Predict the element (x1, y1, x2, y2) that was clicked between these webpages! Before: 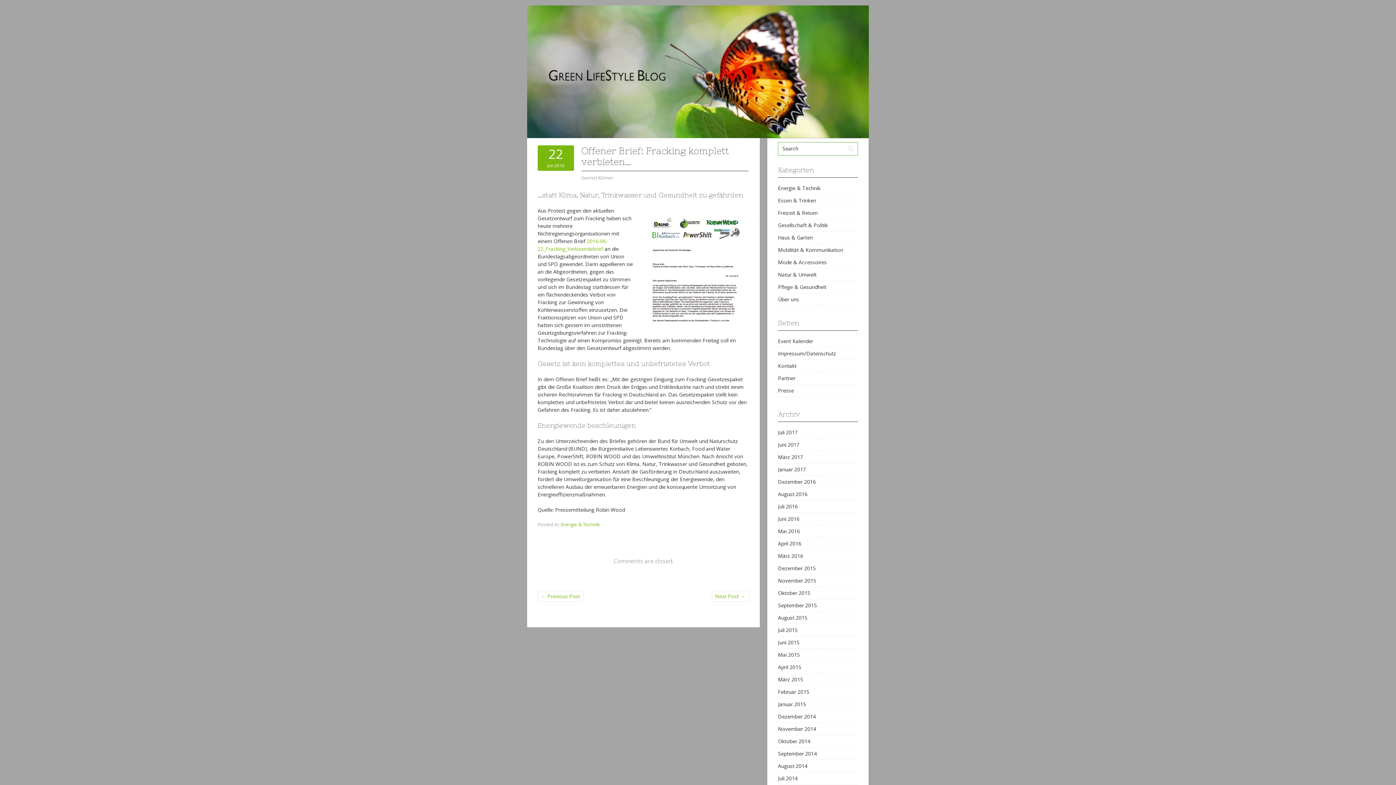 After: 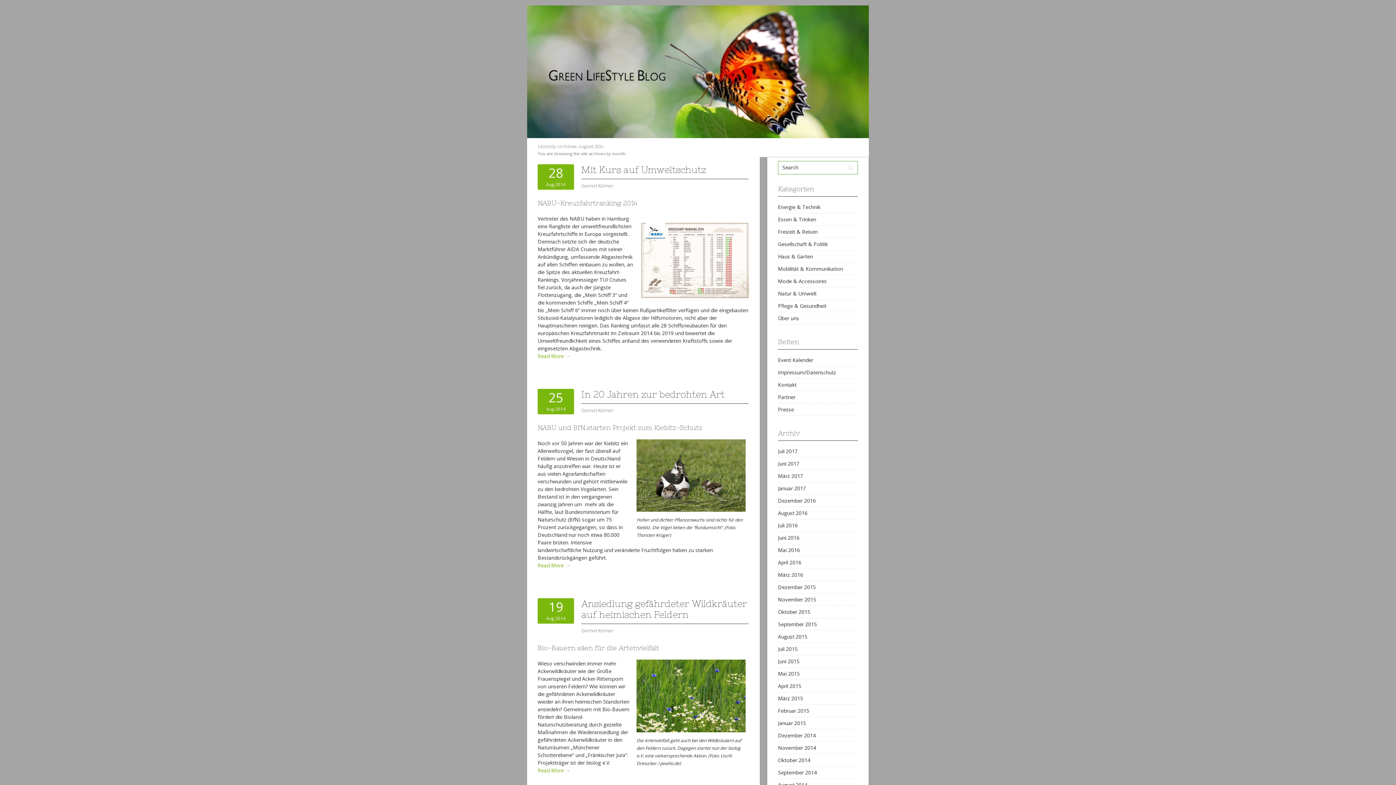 Action: bbox: (778, 762, 807, 769) label: August 2014